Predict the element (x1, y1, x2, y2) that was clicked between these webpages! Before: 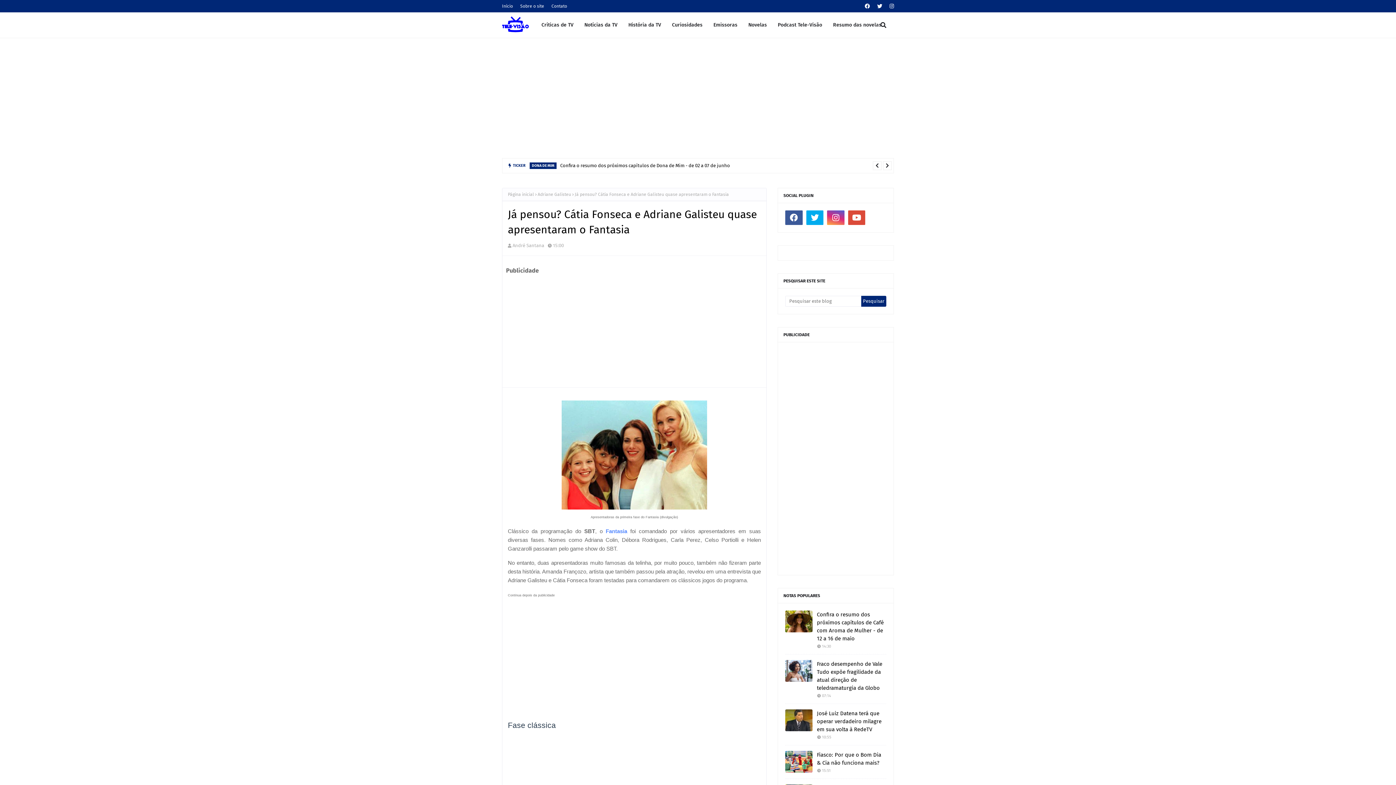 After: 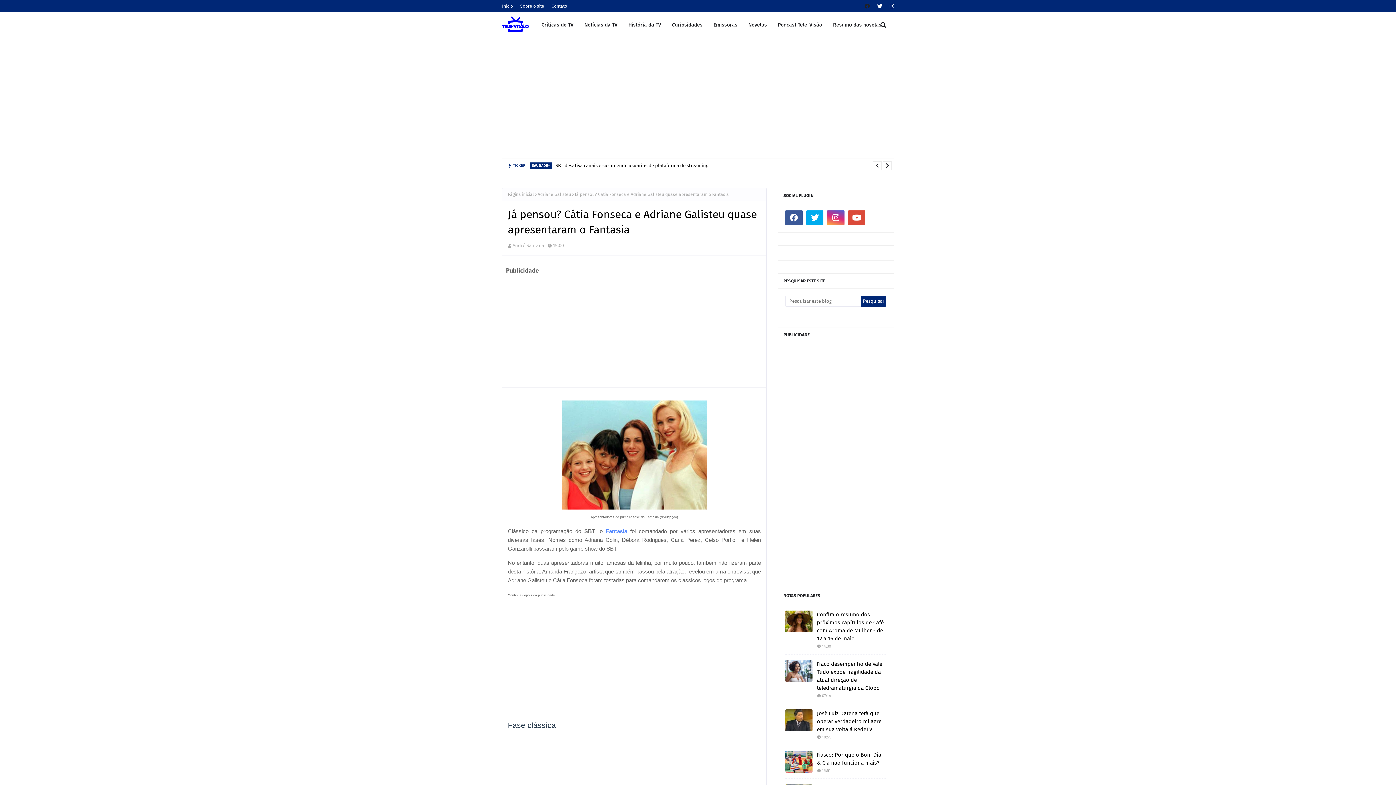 Action: bbox: (863, 0, 872, 12)